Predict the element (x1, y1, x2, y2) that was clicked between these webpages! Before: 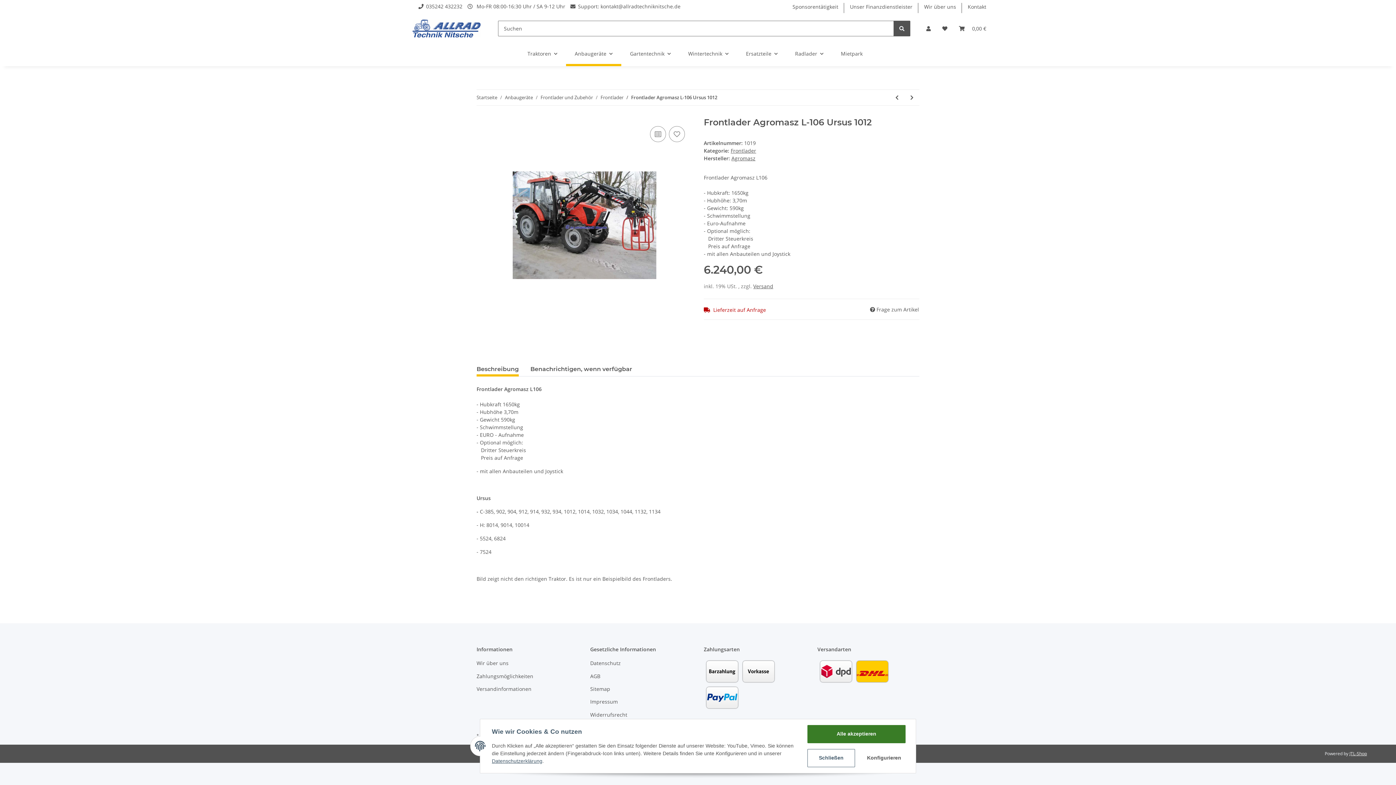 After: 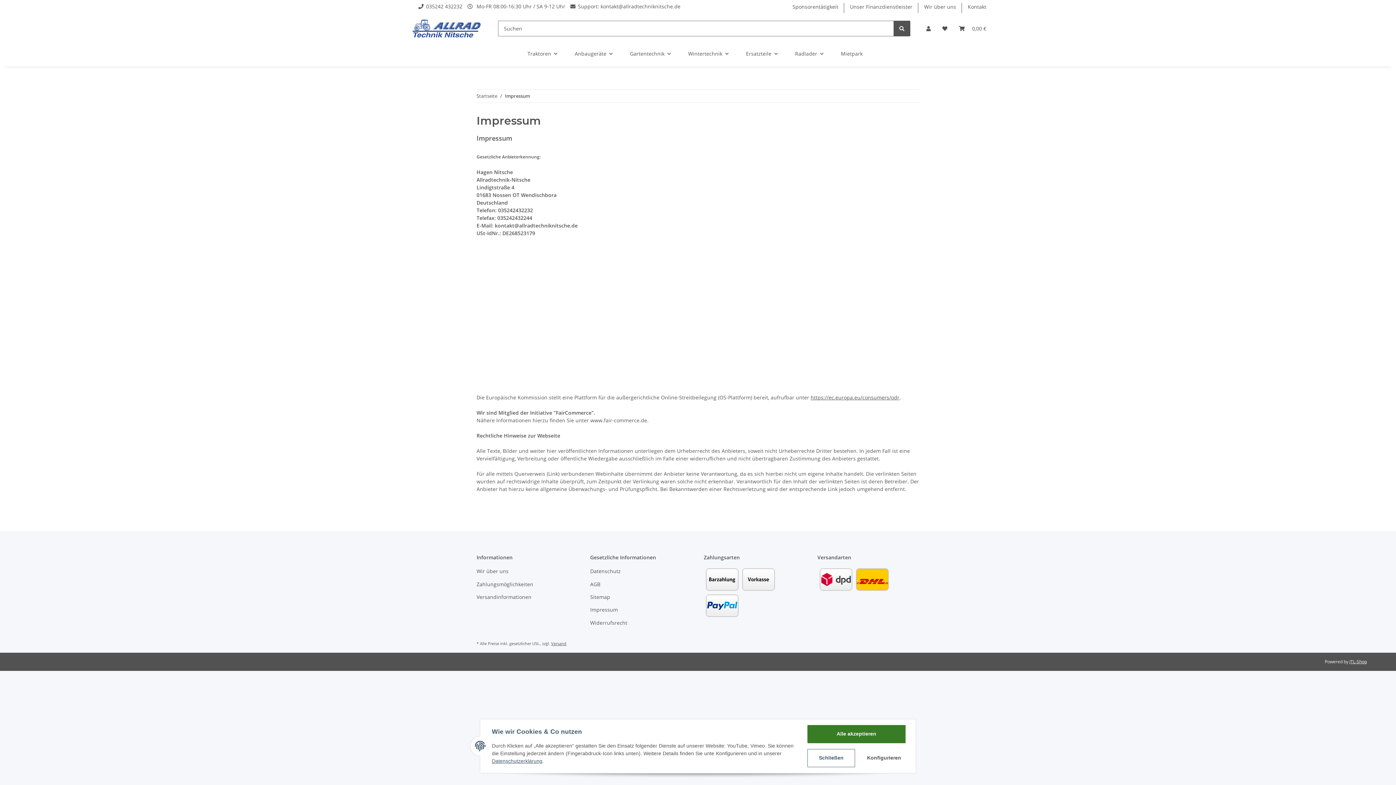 Action: bbox: (590, 697, 692, 707) label: Impressum